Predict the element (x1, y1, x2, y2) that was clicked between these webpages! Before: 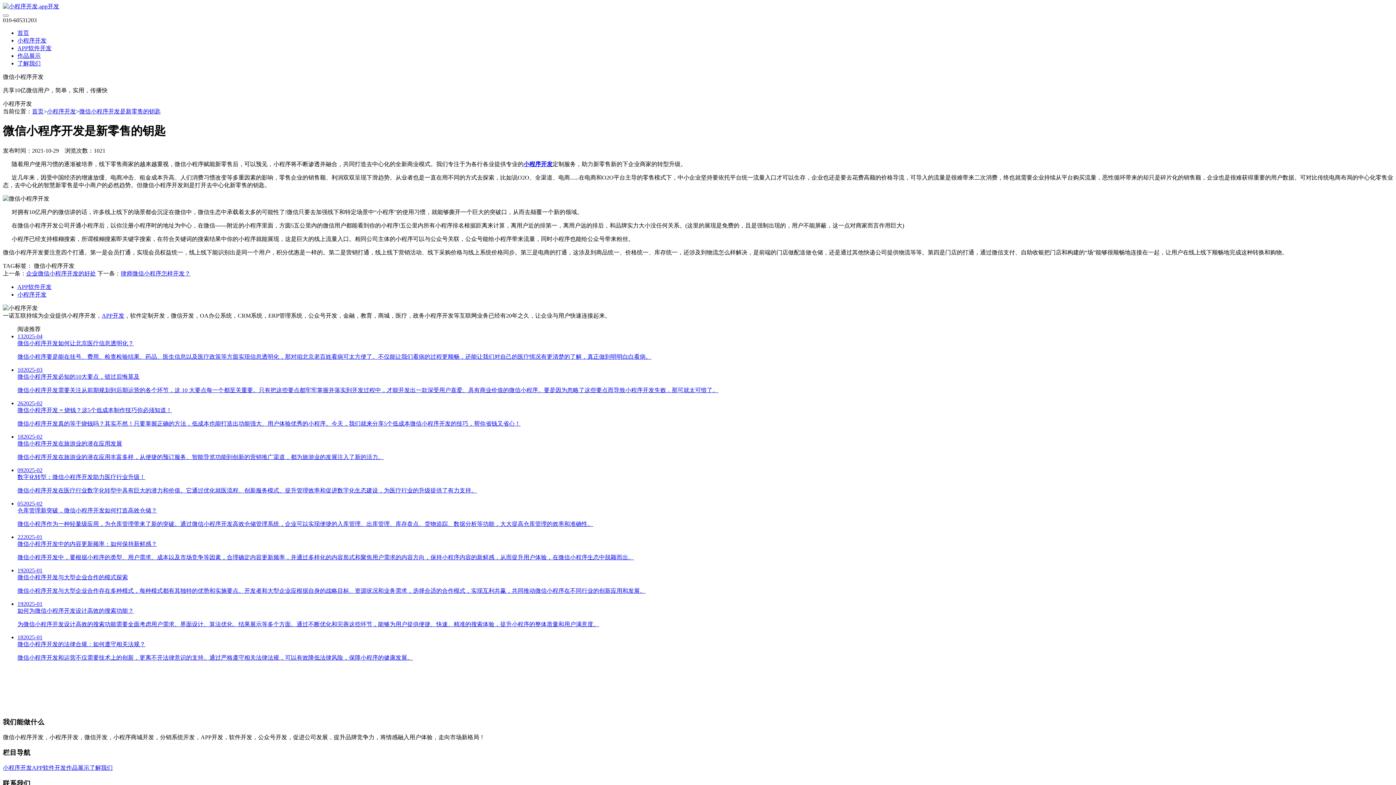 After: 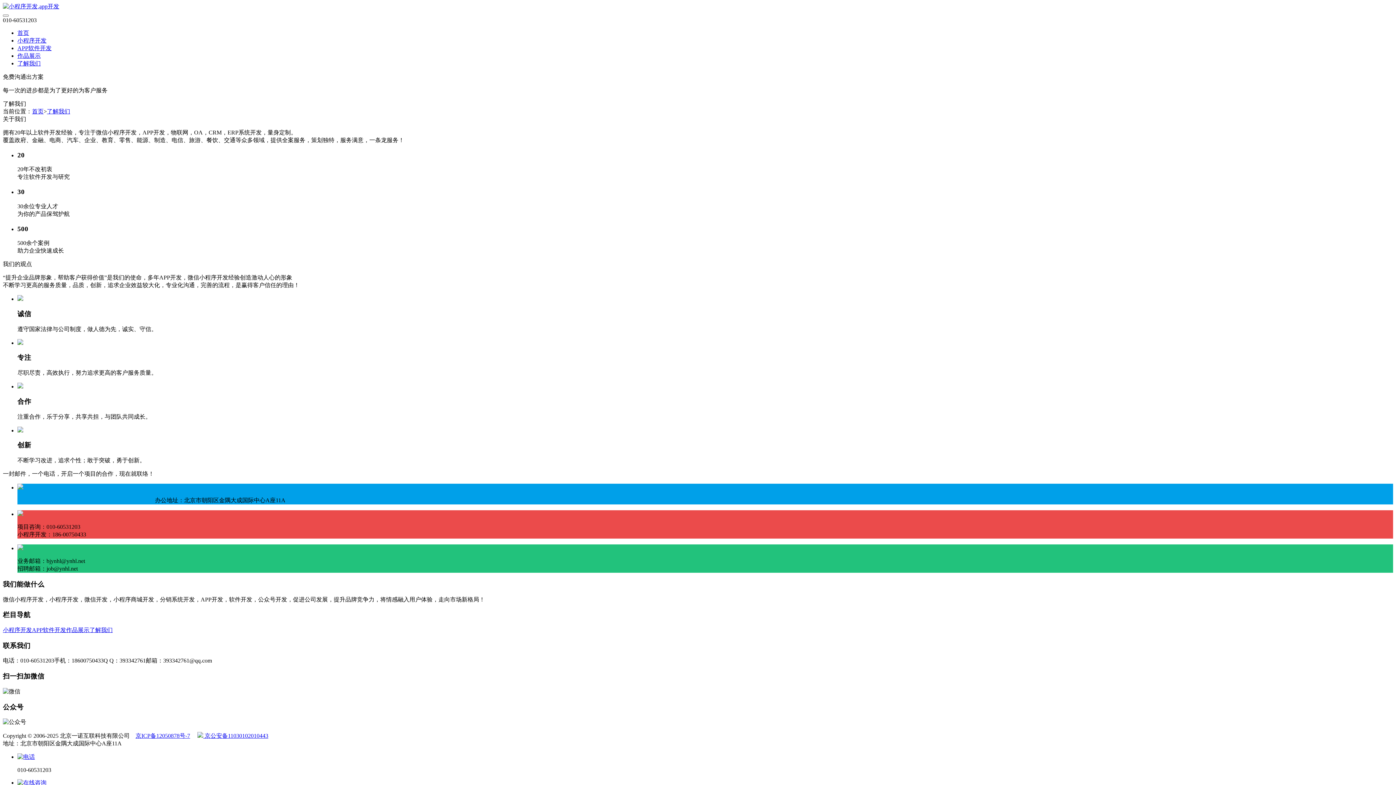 Action: bbox: (89, 765, 112, 771) label: 了解我们